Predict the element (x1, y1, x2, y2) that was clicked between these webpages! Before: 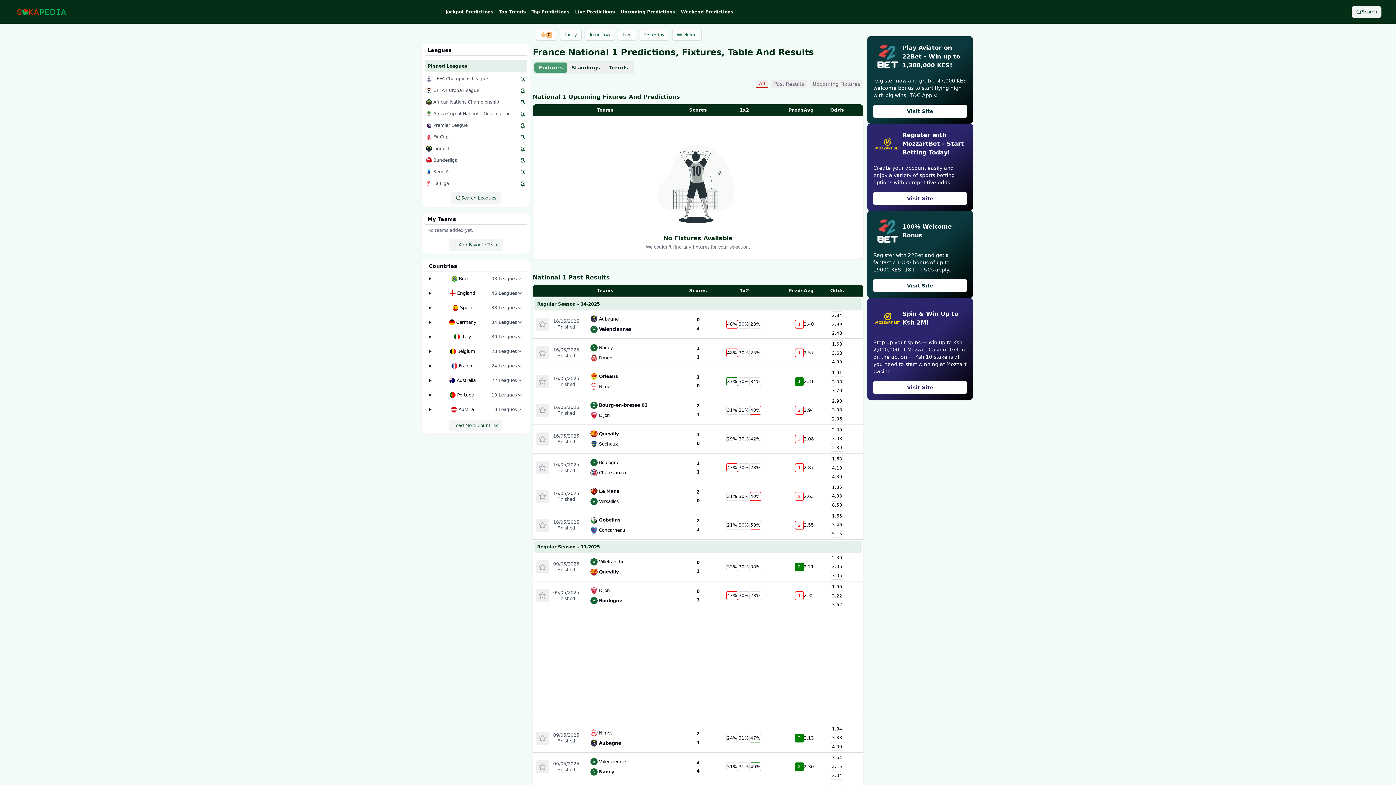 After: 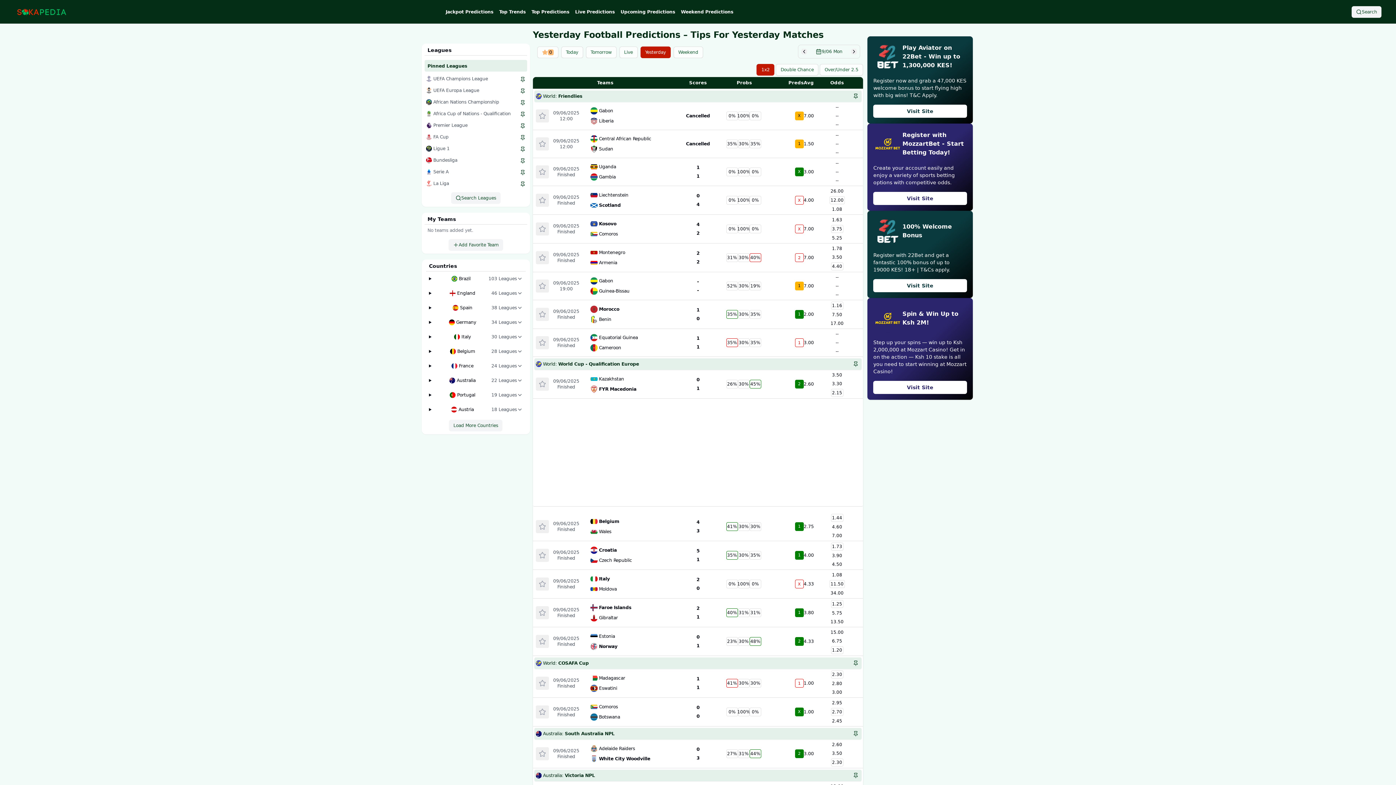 Action: bbox: (639, 29, 669, 40) label: Yesterday